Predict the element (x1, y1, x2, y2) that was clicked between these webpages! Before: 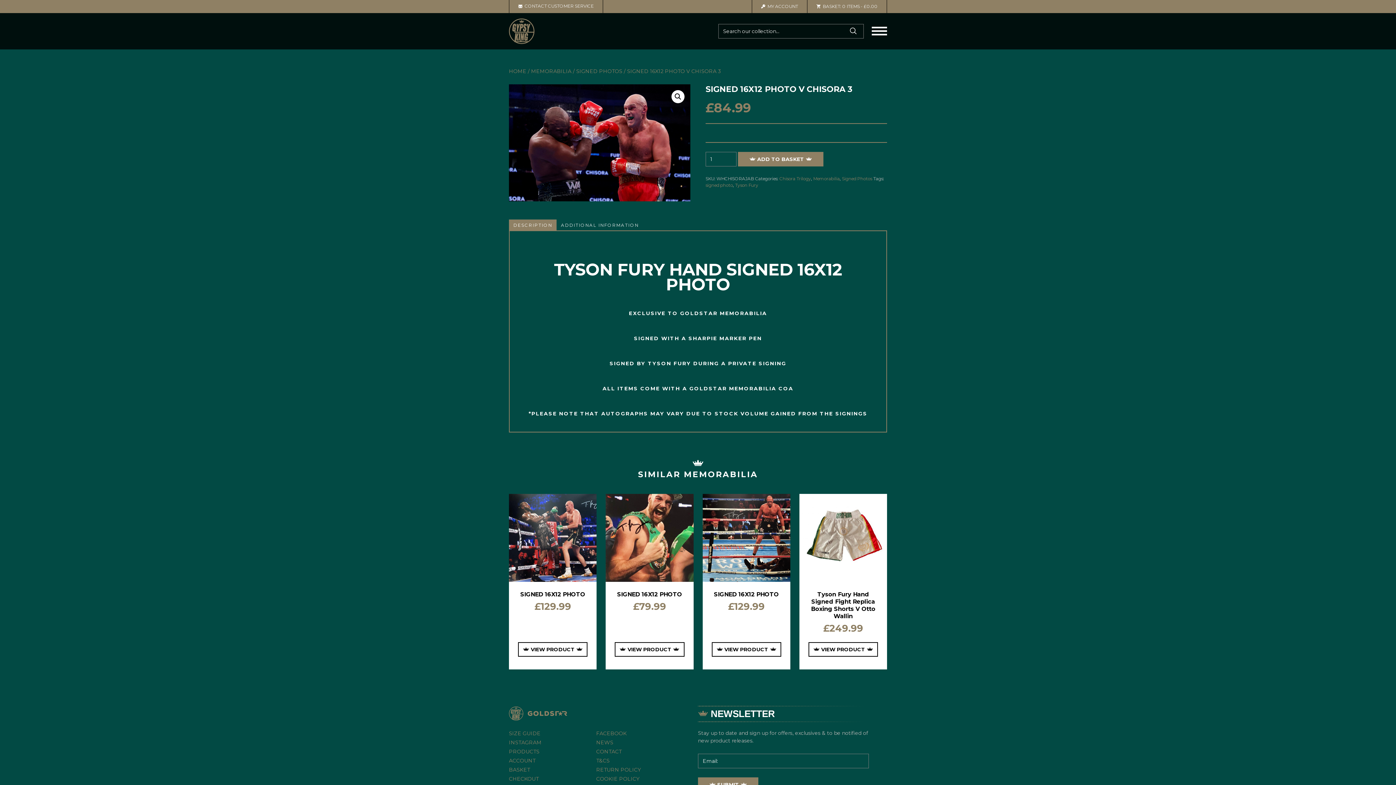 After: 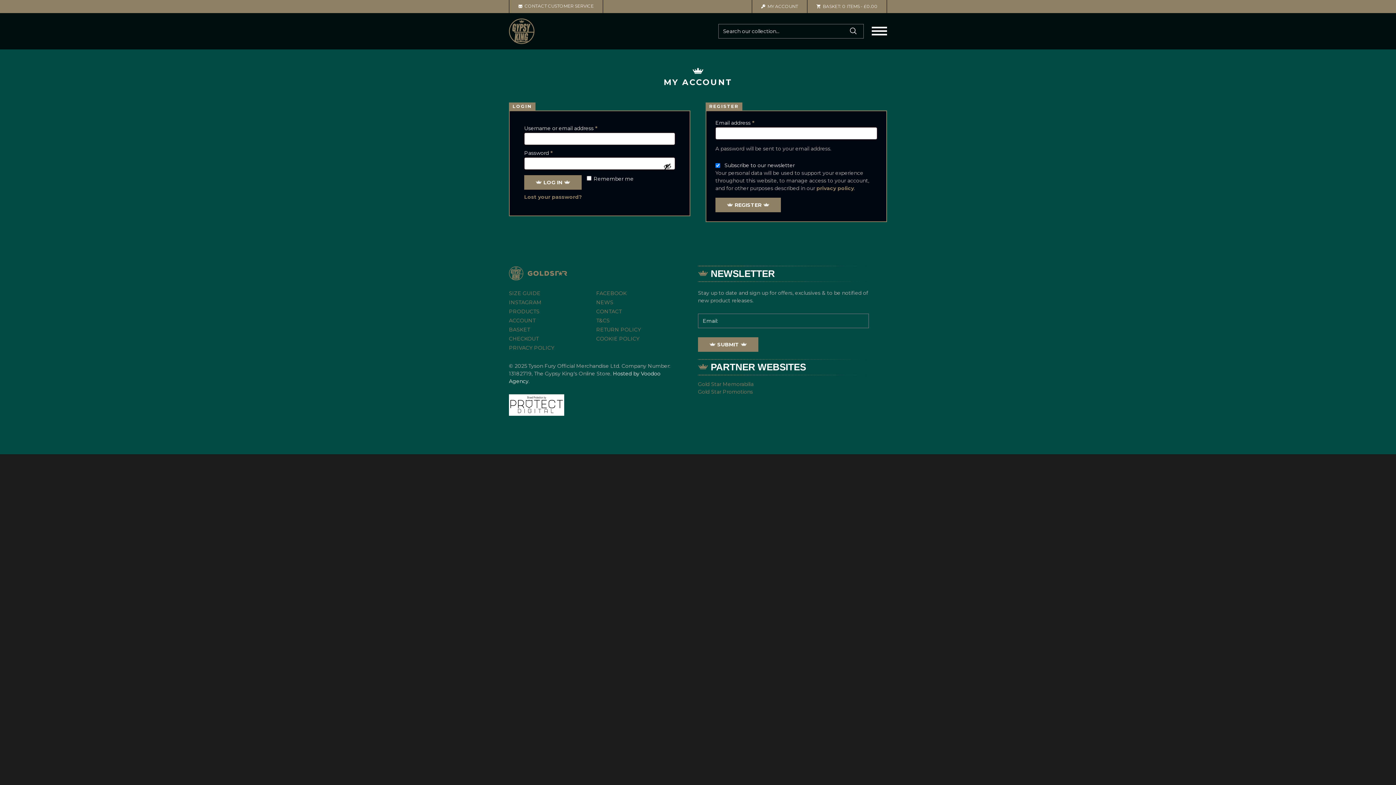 Action: bbox: (752, 0, 807, 13) label:  MY ACCOUNT